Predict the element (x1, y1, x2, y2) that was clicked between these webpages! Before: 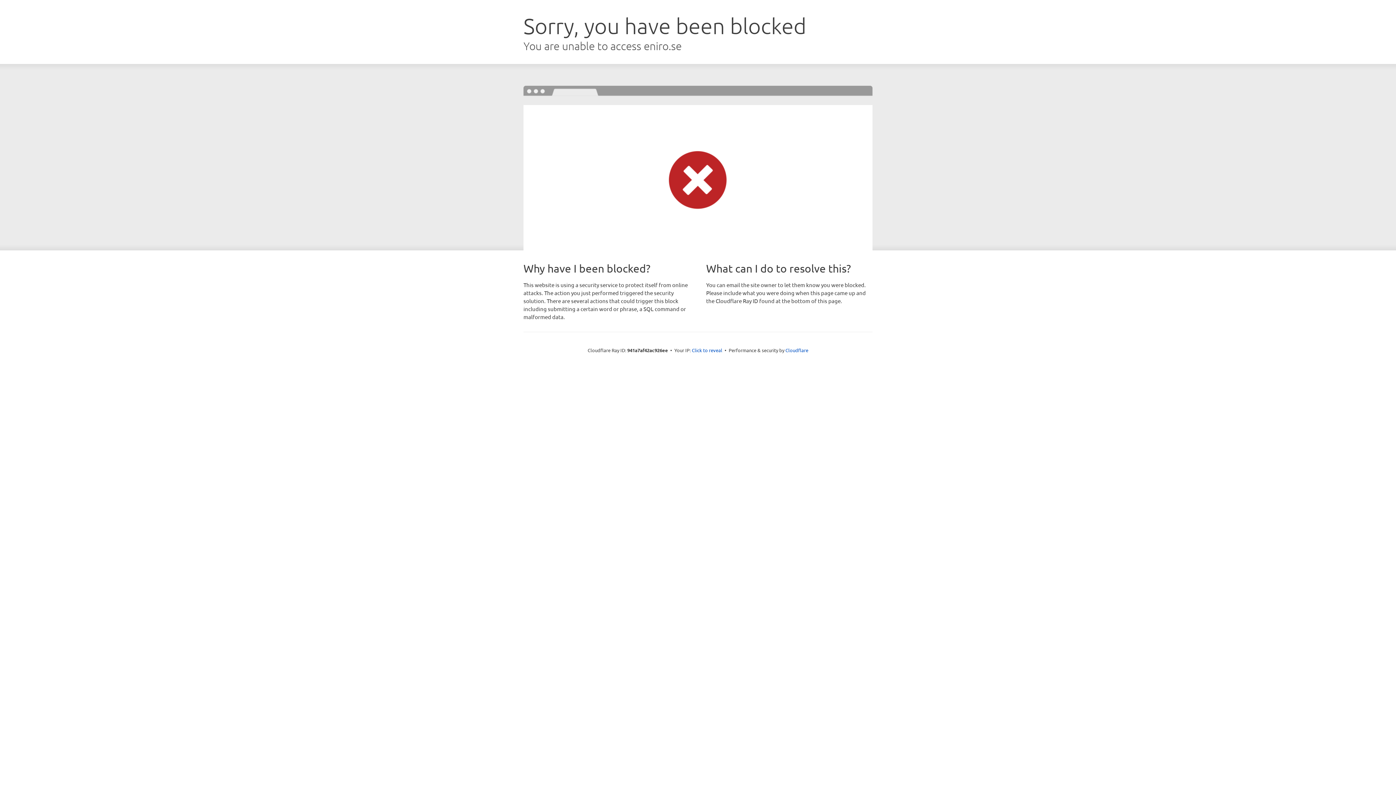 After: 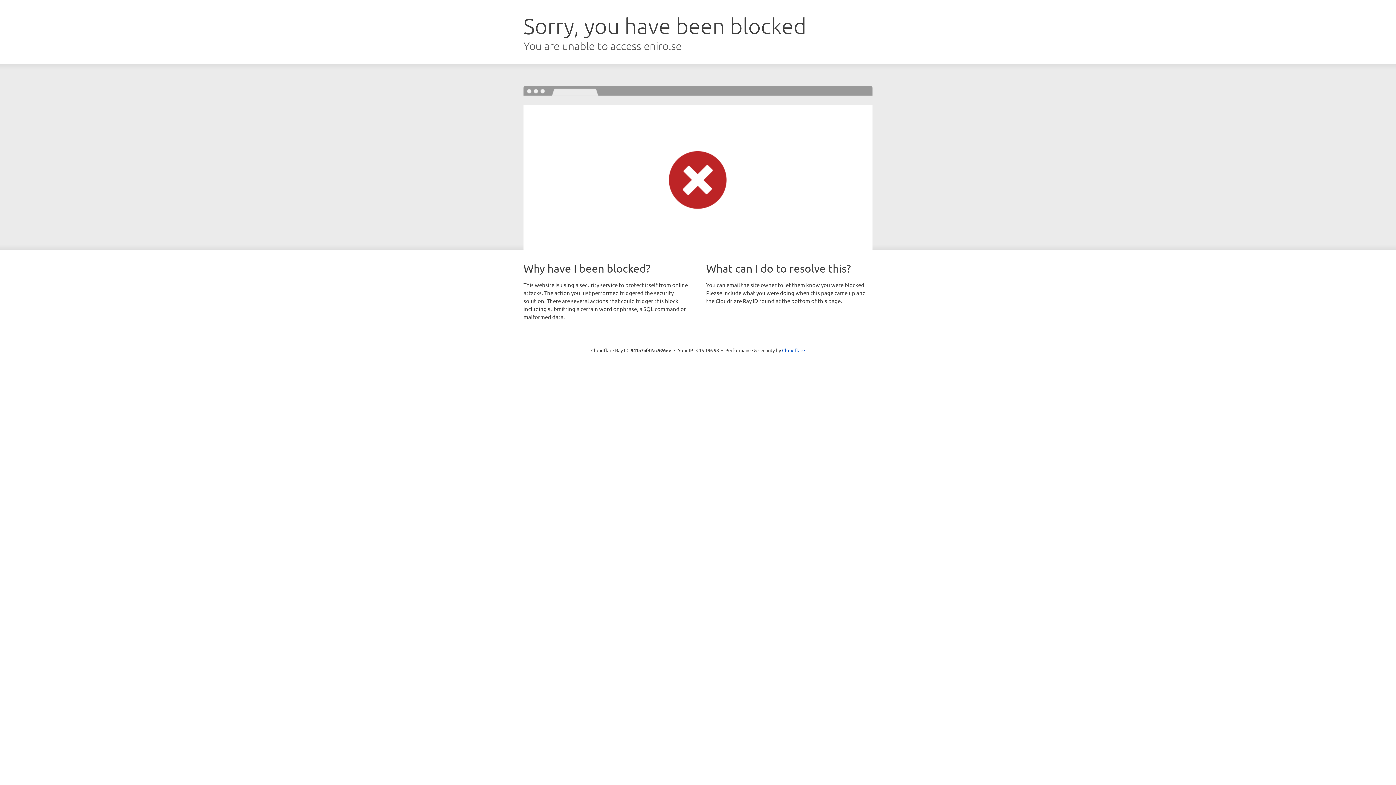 Action: label: Click to reveal bbox: (692, 346, 722, 353)